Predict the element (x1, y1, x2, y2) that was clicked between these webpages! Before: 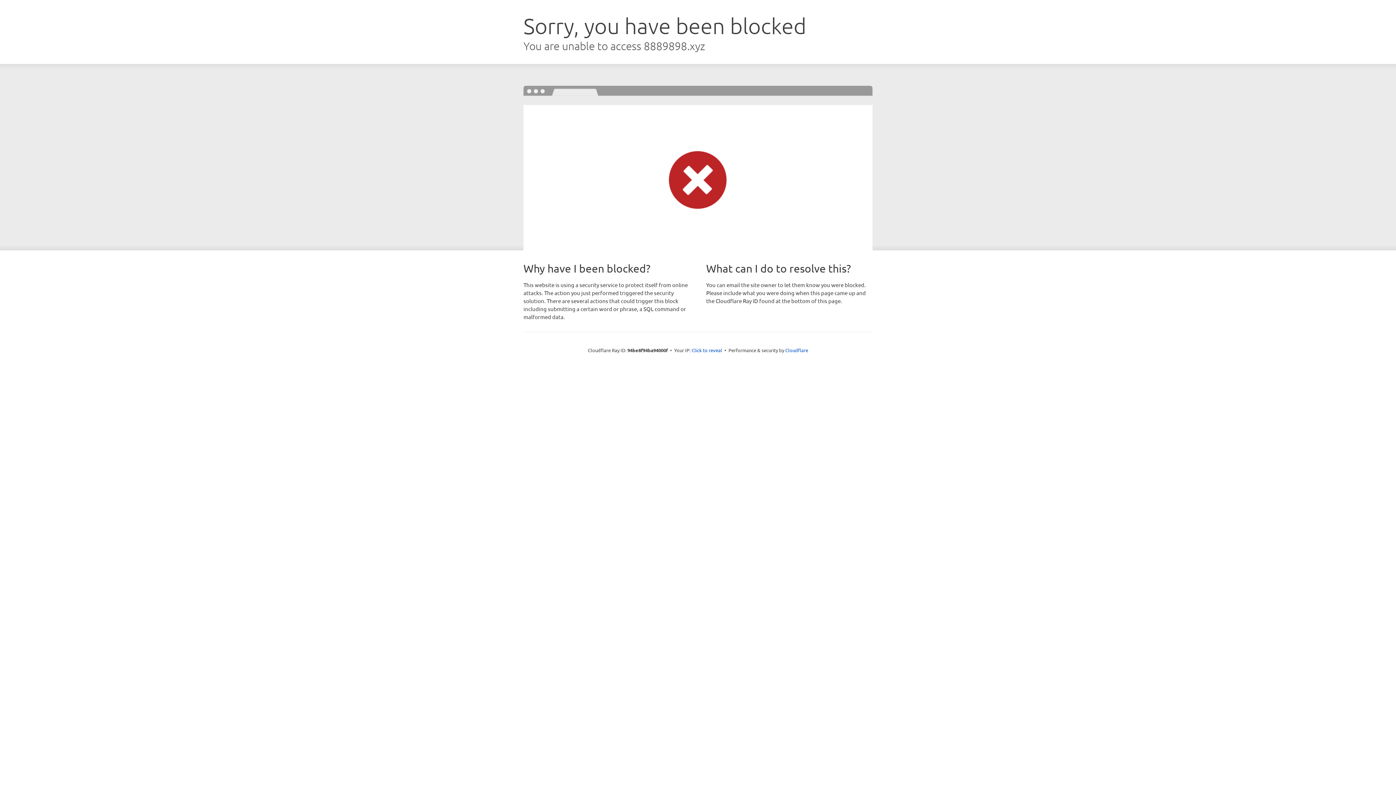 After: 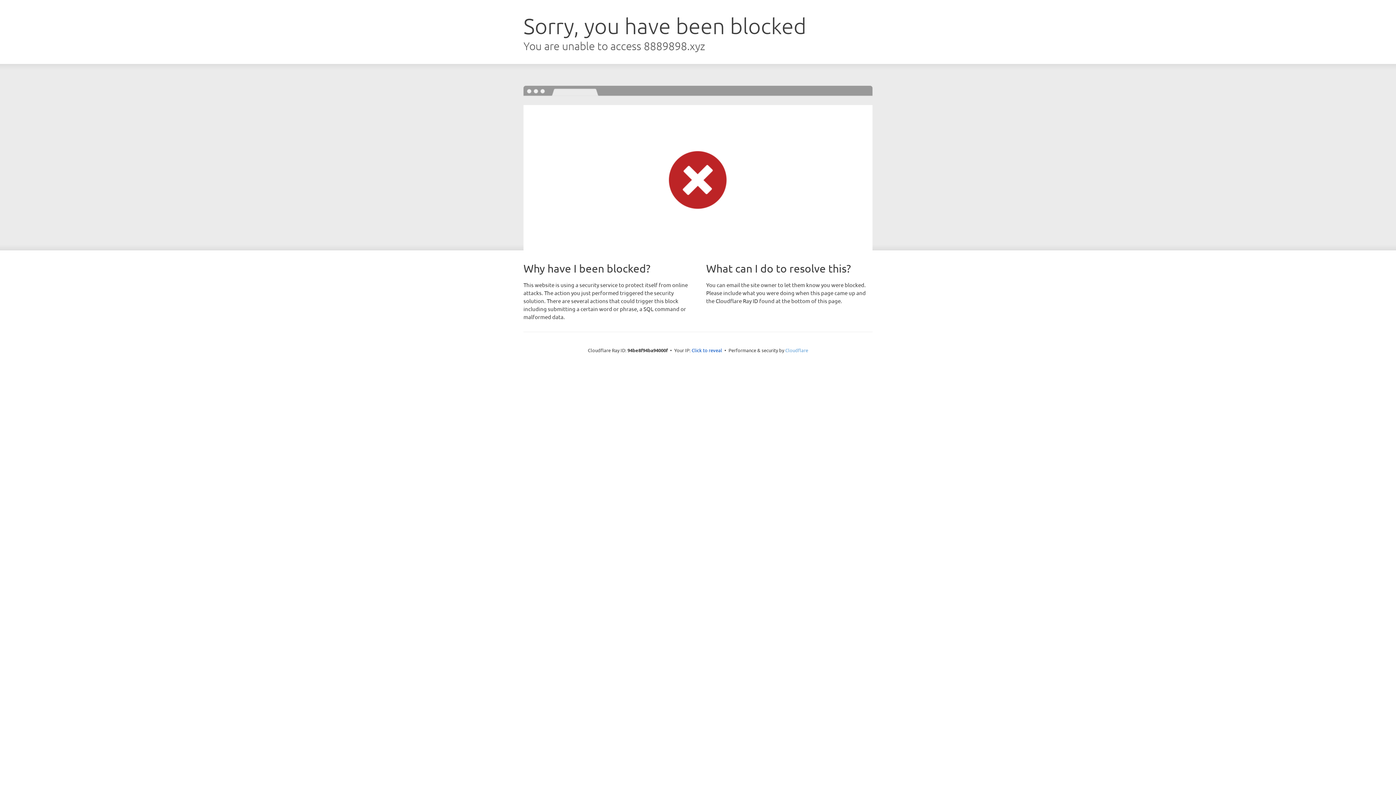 Action: label: Cloudflare bbox: (785, 347, 808, 353)